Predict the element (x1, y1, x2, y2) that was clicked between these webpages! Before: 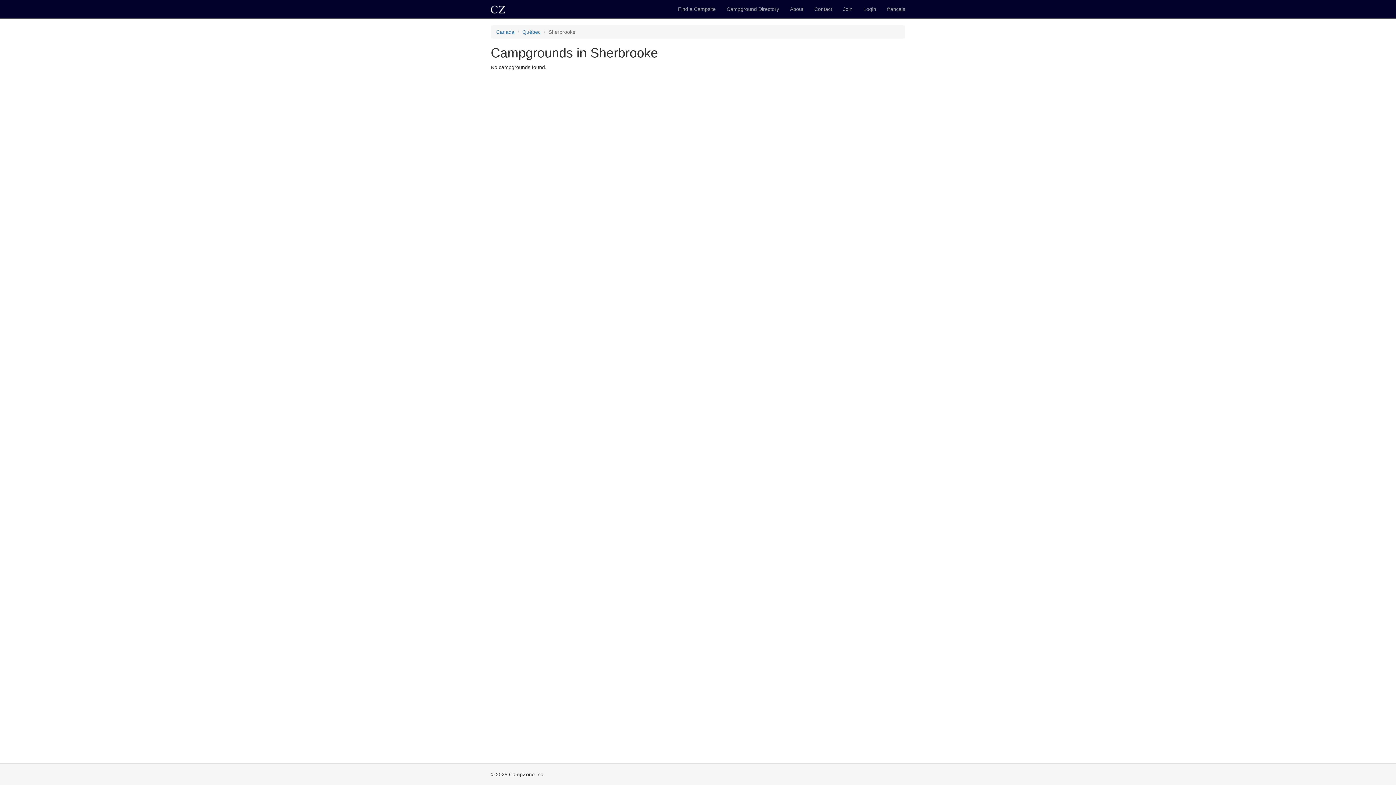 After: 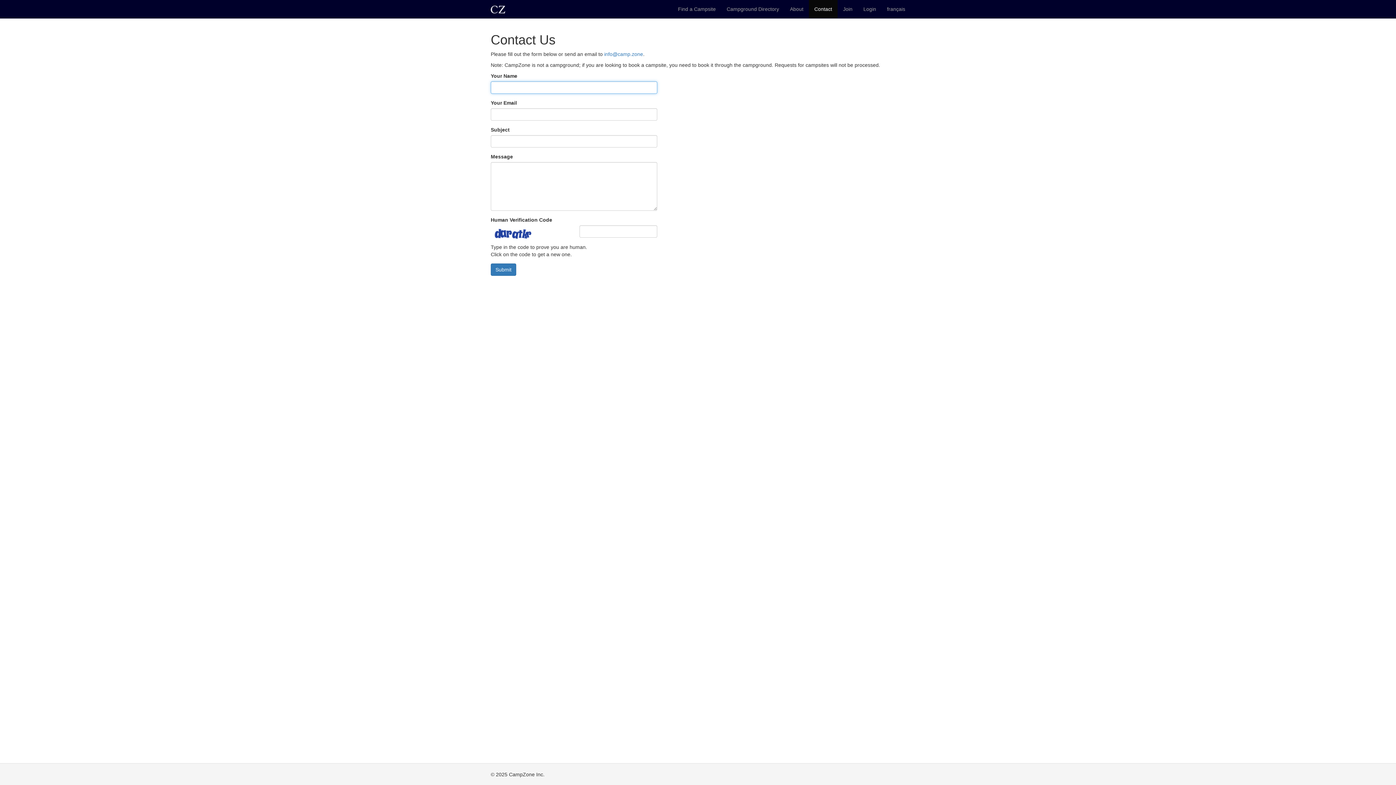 Action: label: Contact bbox: (809, 0, 837, 18)